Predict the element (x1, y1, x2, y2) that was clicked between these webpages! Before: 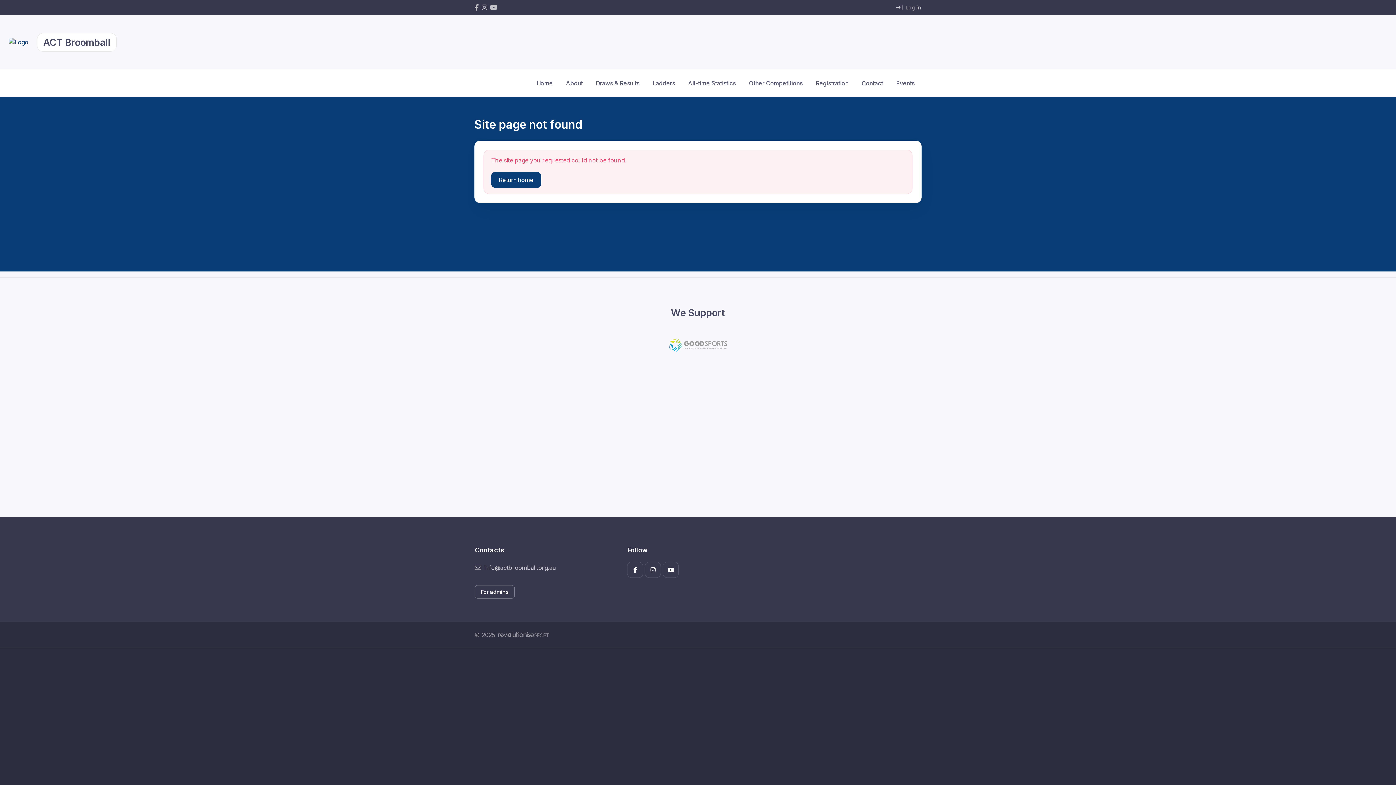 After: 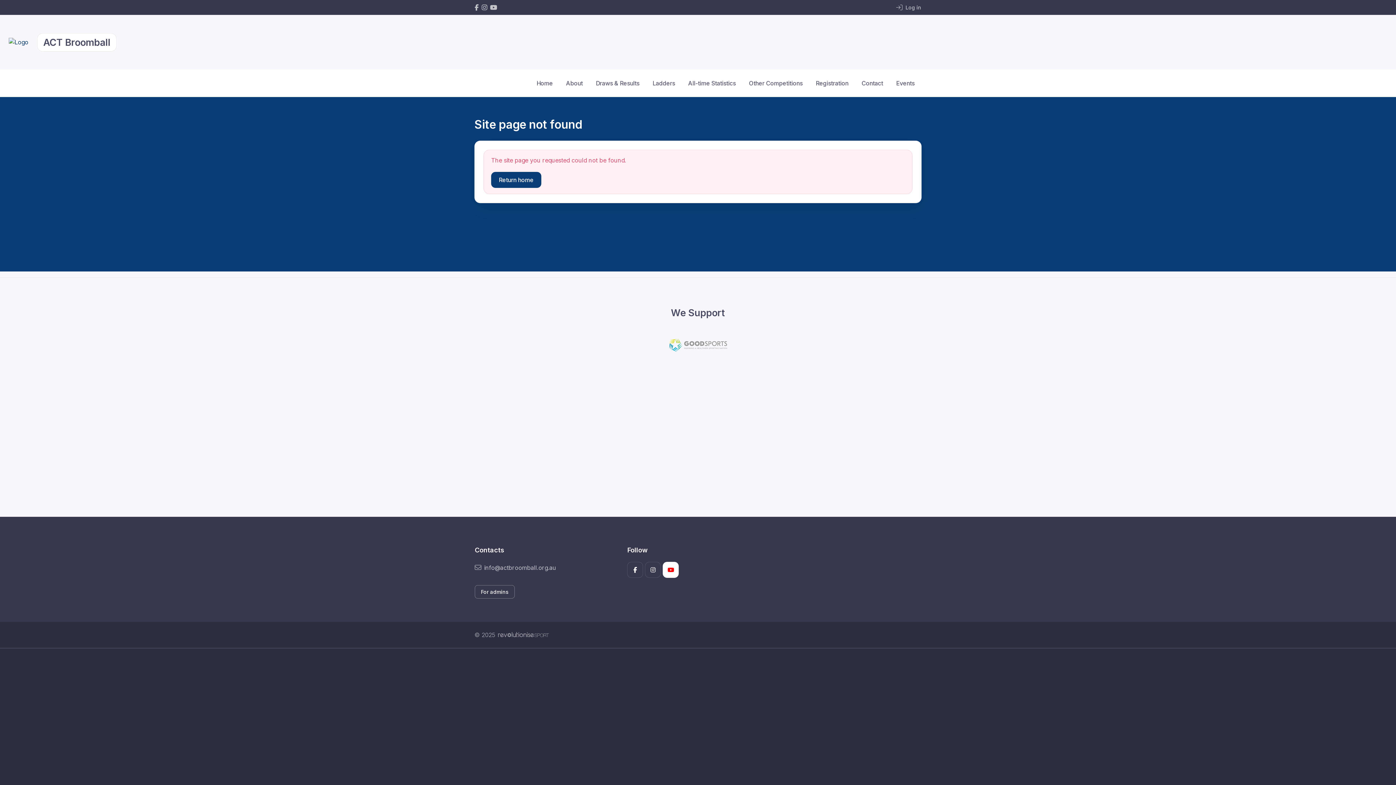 Action: bbox: (663, 562, 679, 578)